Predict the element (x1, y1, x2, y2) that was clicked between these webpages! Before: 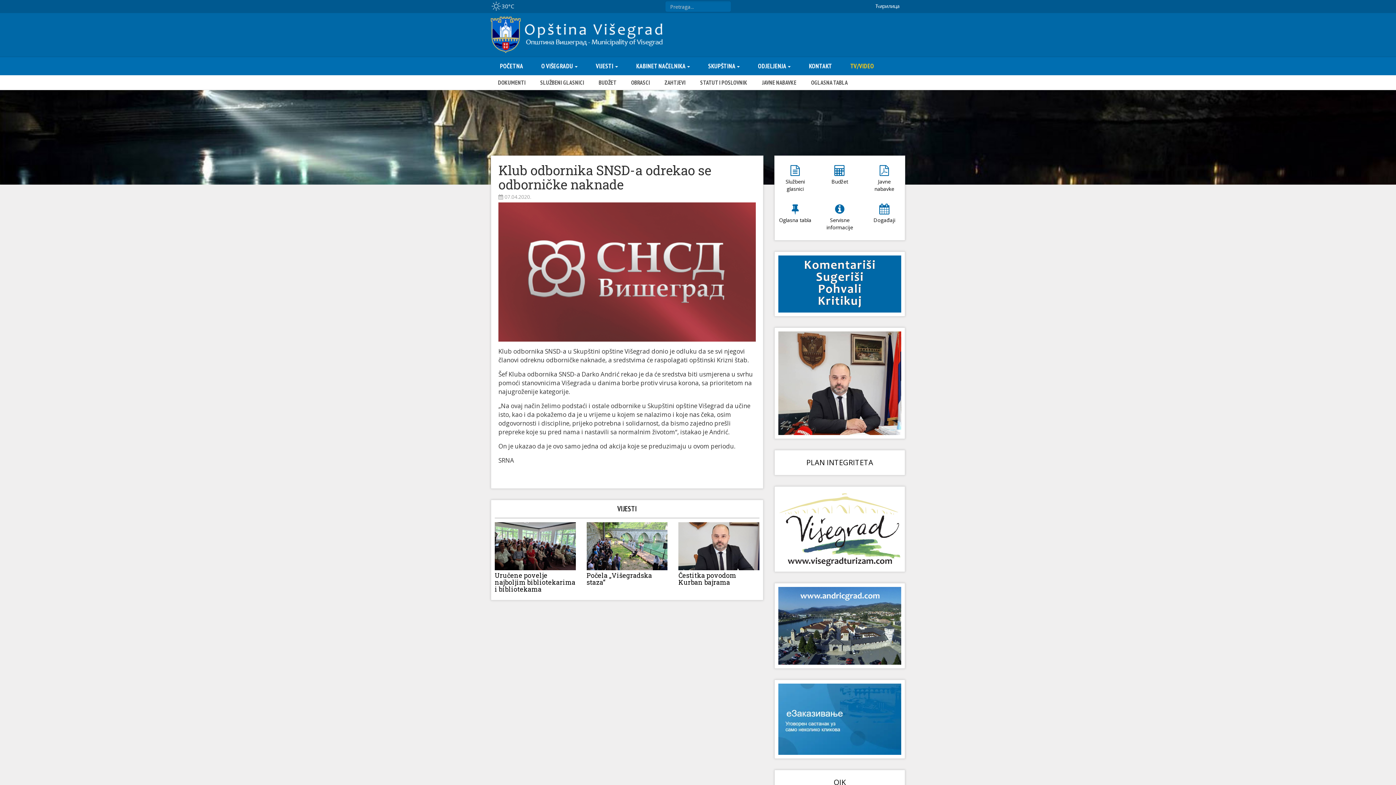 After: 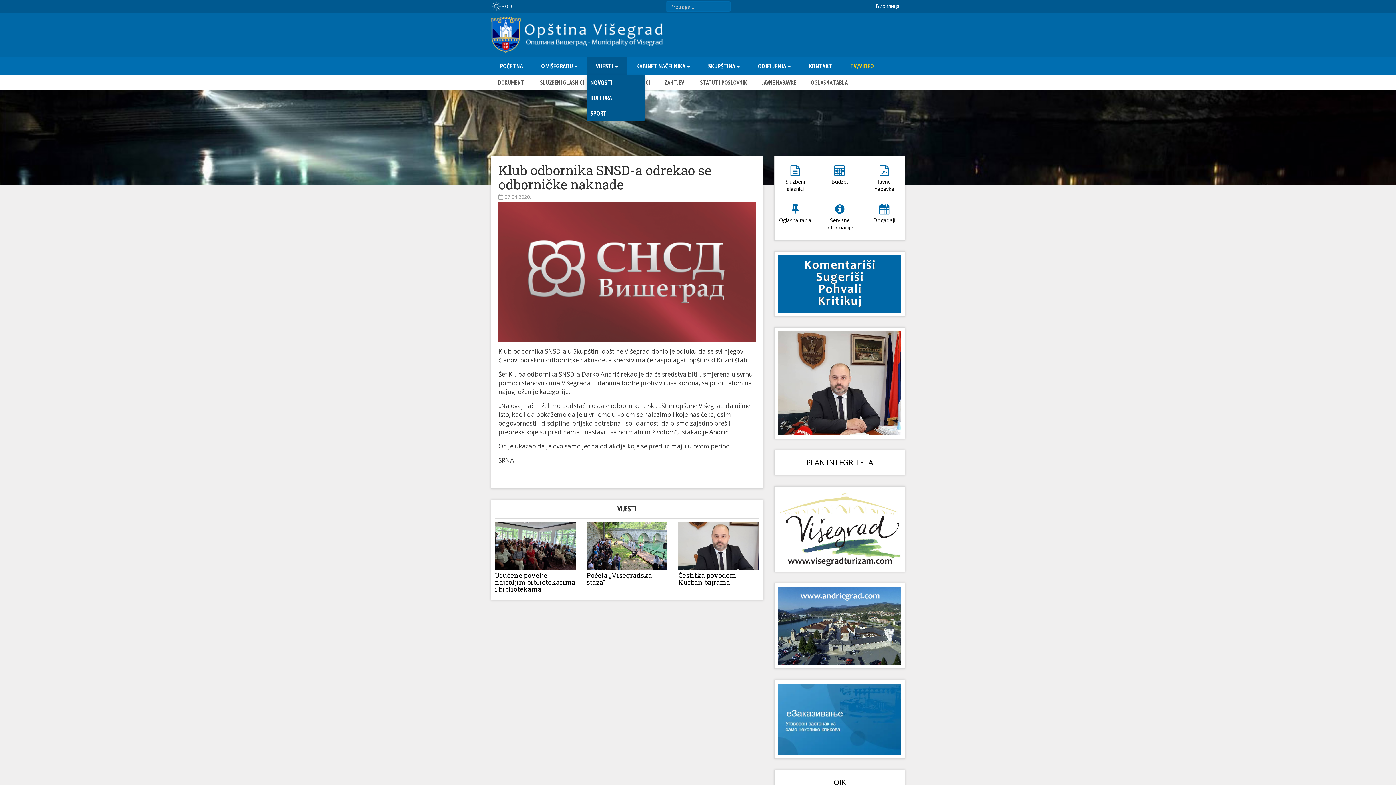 Action: bbox: (586, 57, 627, 75) label: VIJESTI 